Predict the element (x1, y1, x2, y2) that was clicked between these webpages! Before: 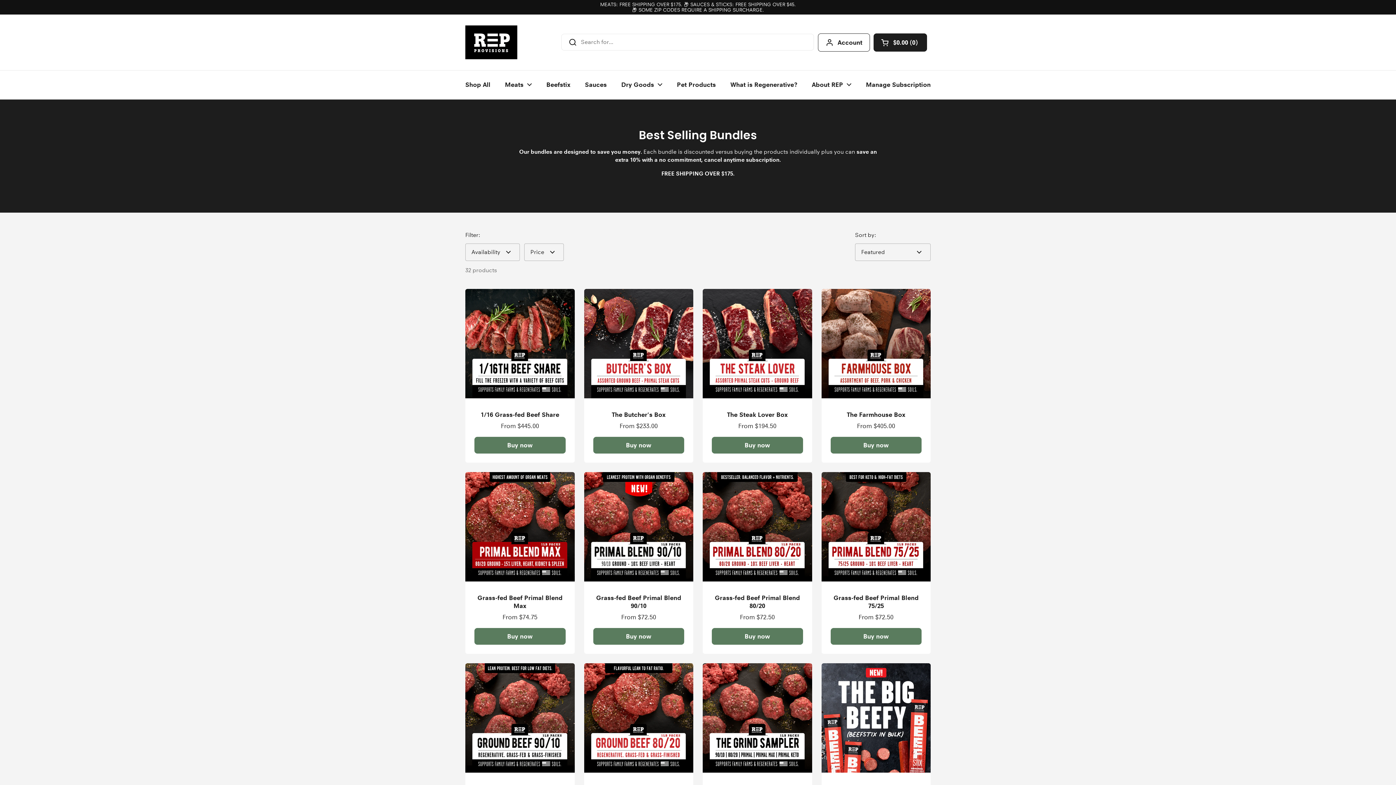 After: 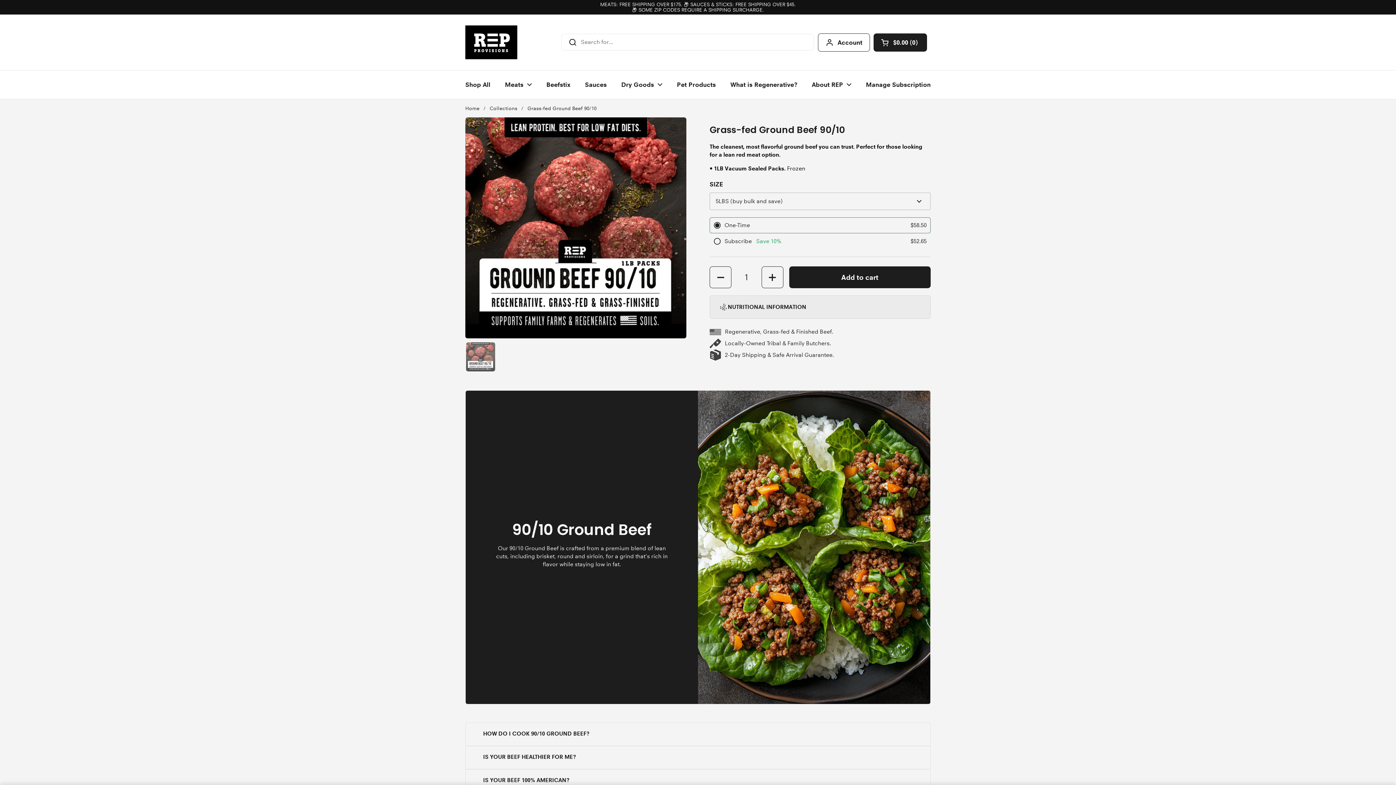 Action: bbox: (465, 663, 574, 772)